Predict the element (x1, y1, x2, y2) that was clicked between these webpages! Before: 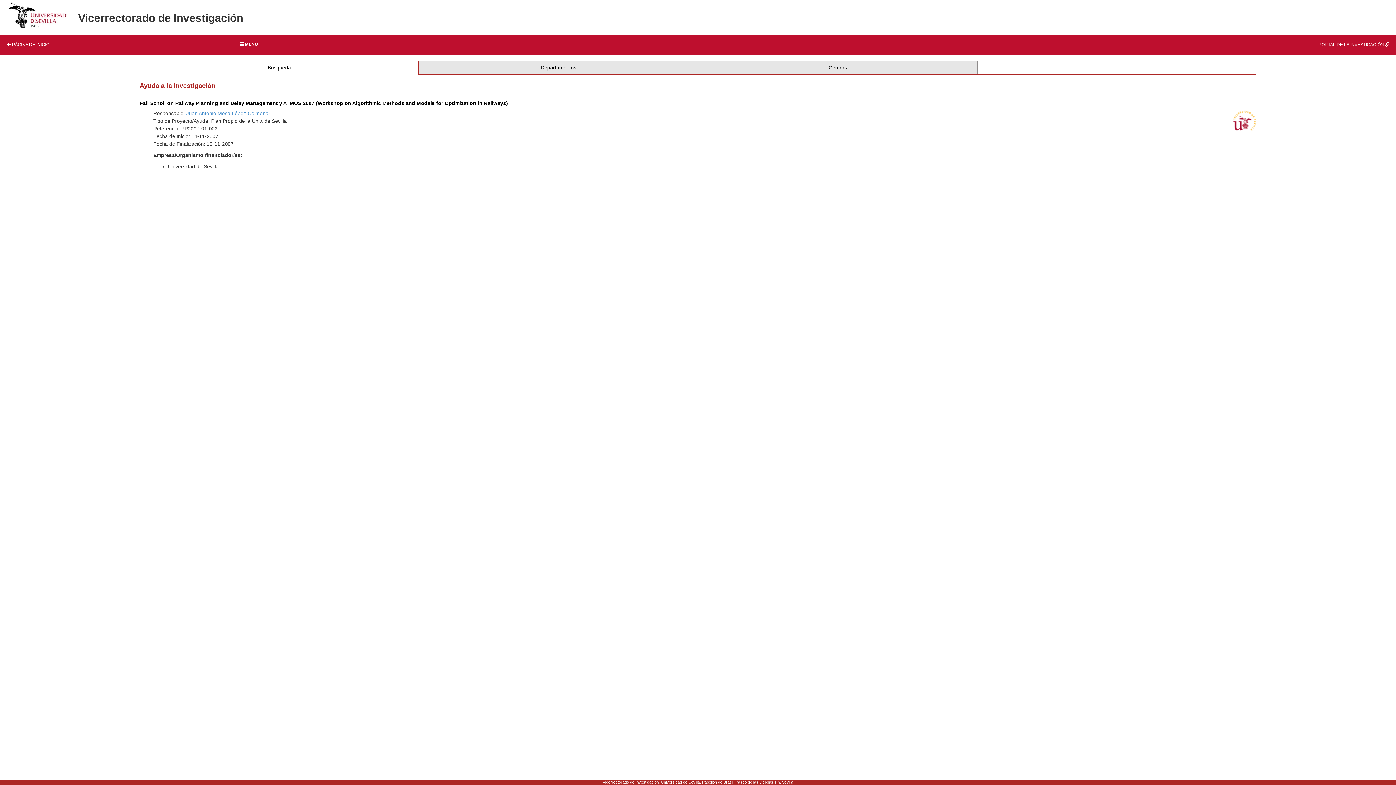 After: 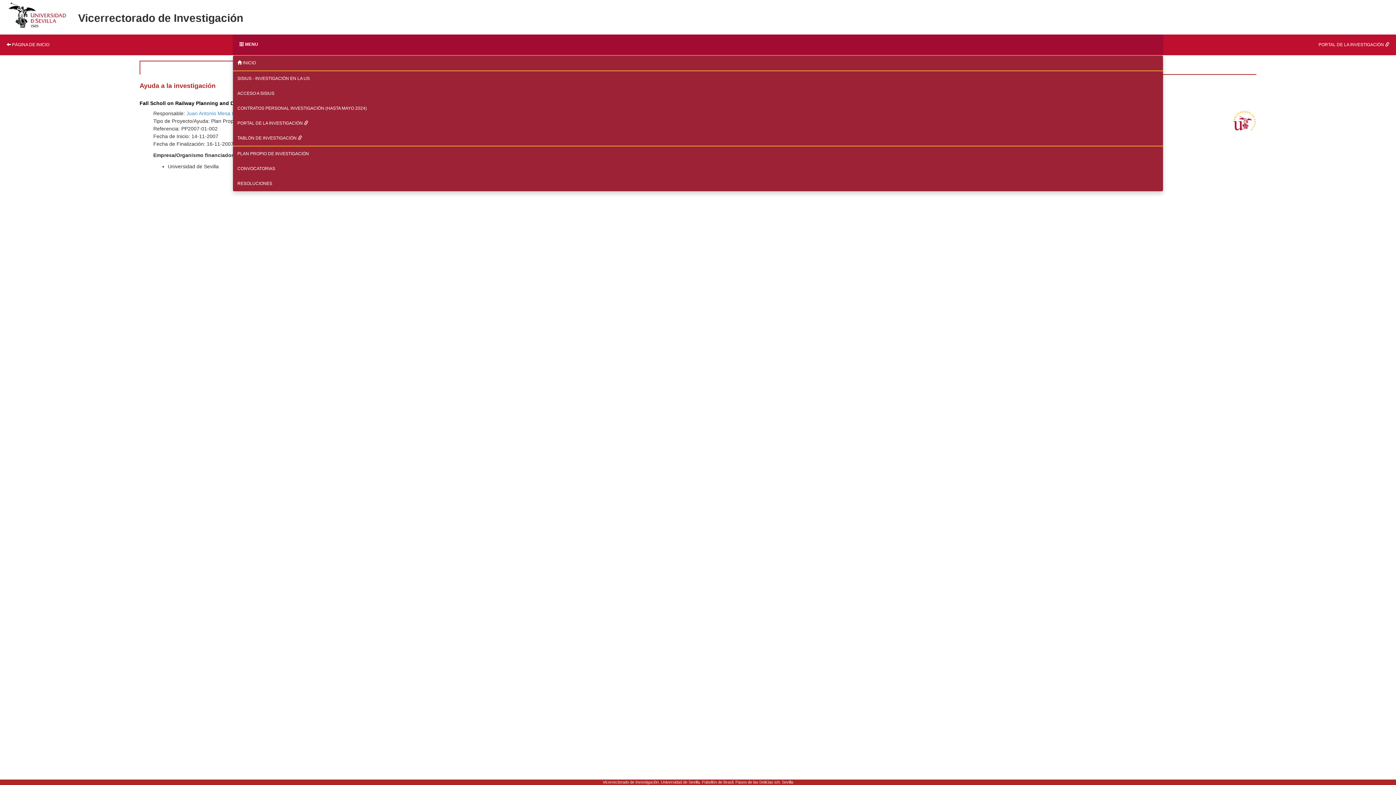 Action: bbox: (232, 34, 1163, 54) label:  MENU